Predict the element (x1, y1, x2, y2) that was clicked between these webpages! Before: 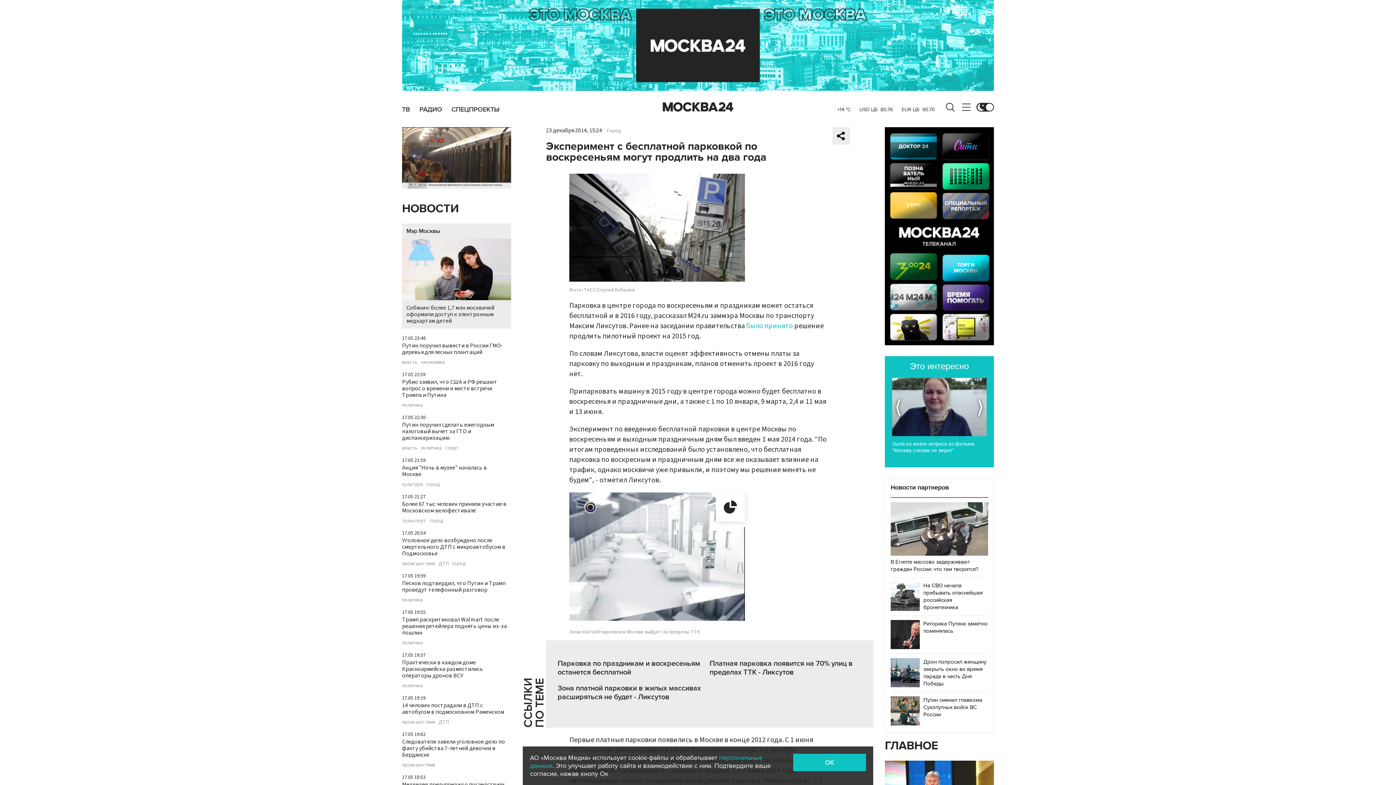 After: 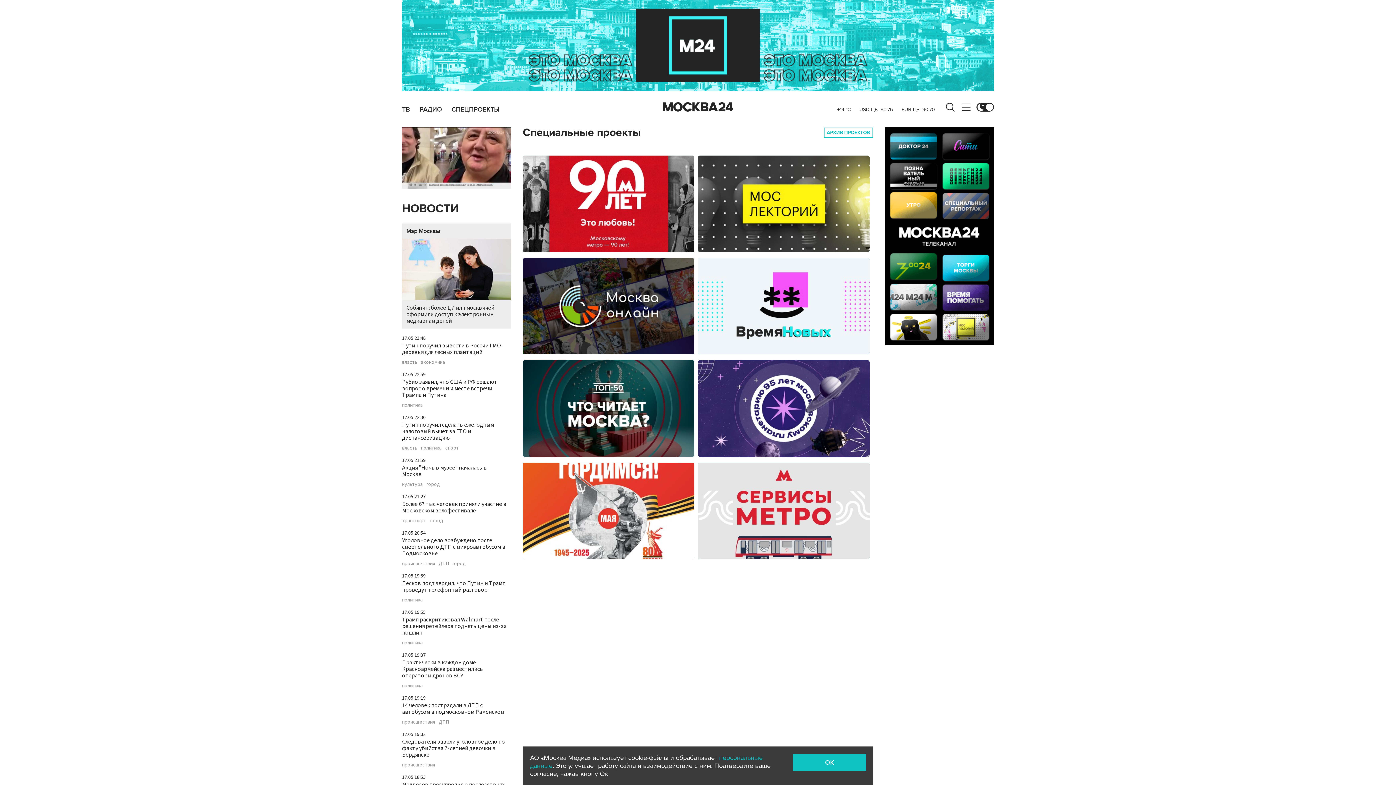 Action: label: СПЕЦПРОЕКТЫ bbox: (451, 106, 499, 112)